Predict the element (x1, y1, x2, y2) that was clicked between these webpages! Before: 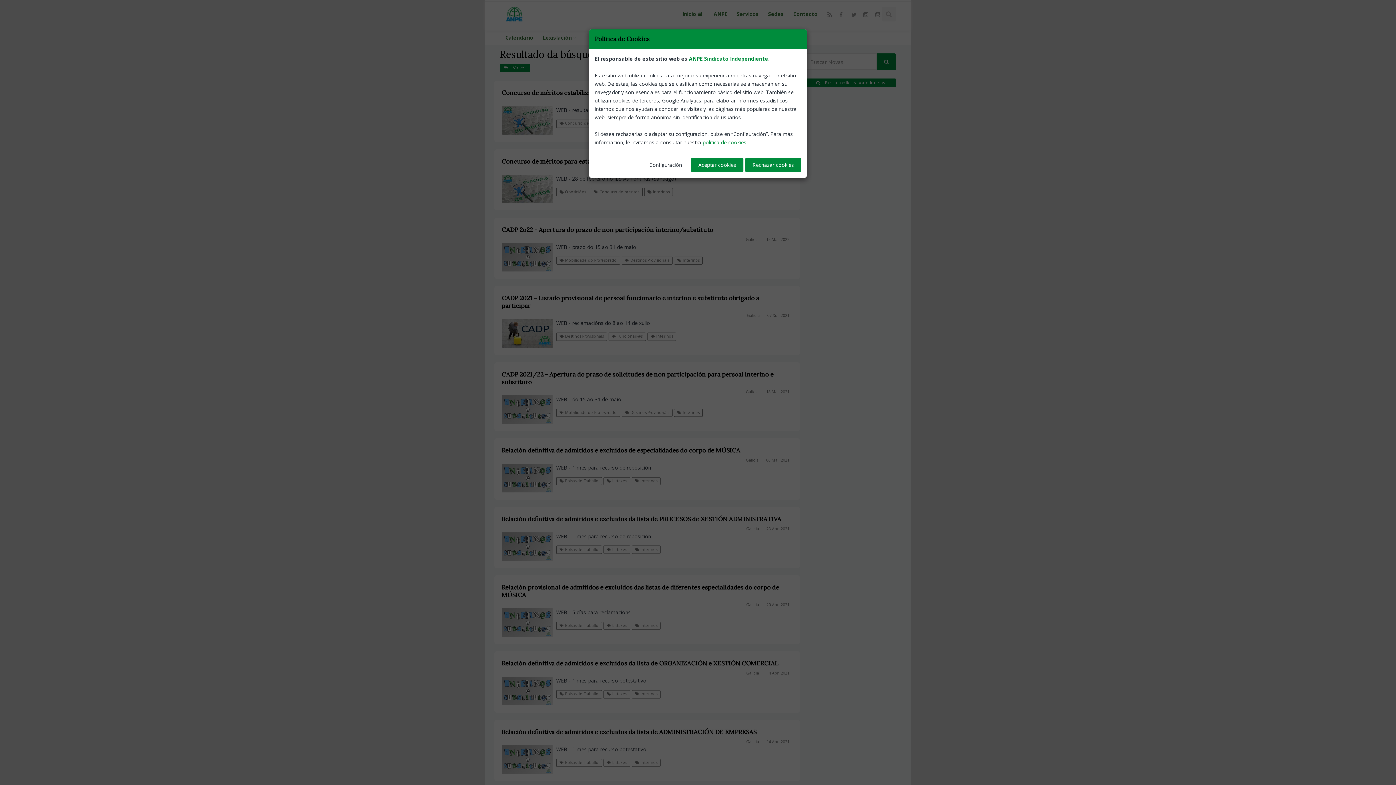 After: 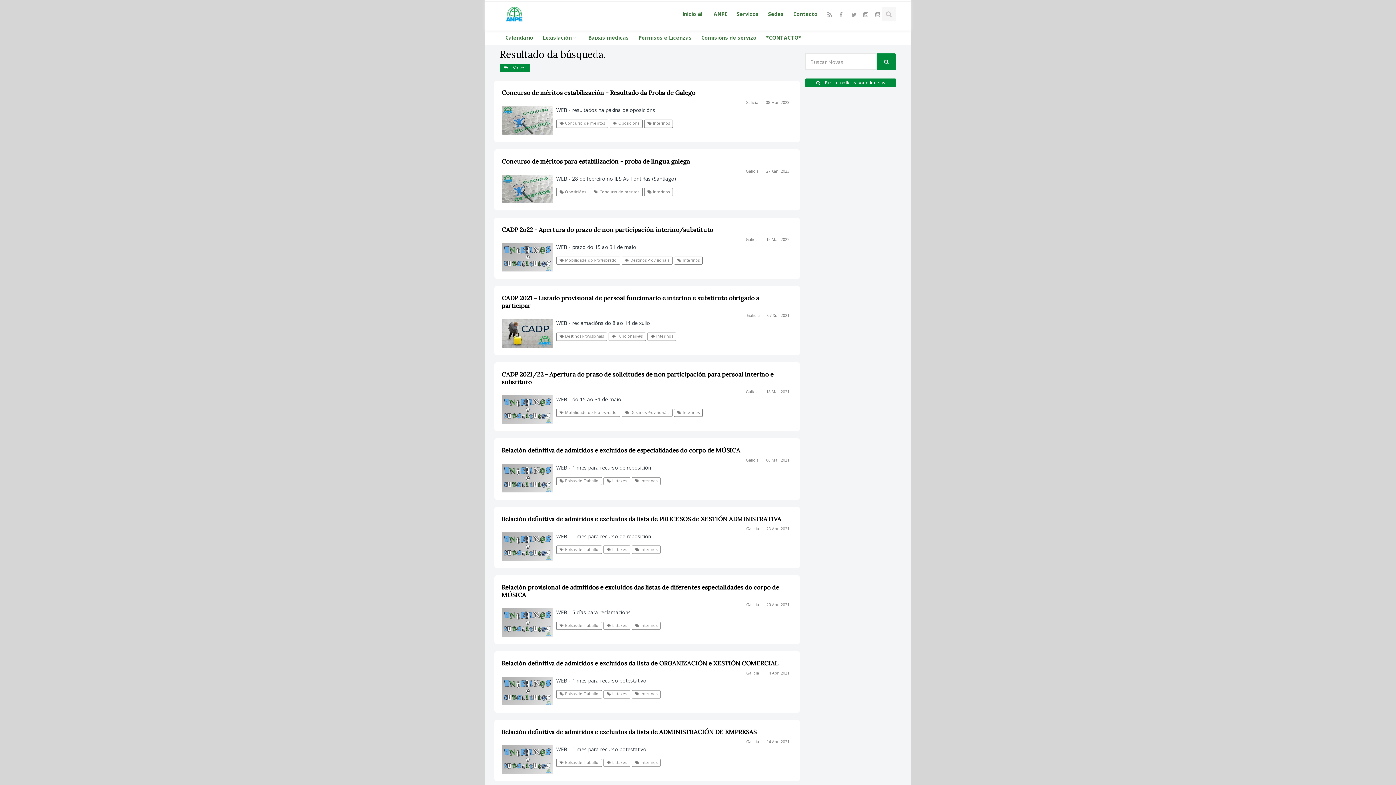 Action: bbox: (745, 157, 801, 172) label: Rechazar cookies